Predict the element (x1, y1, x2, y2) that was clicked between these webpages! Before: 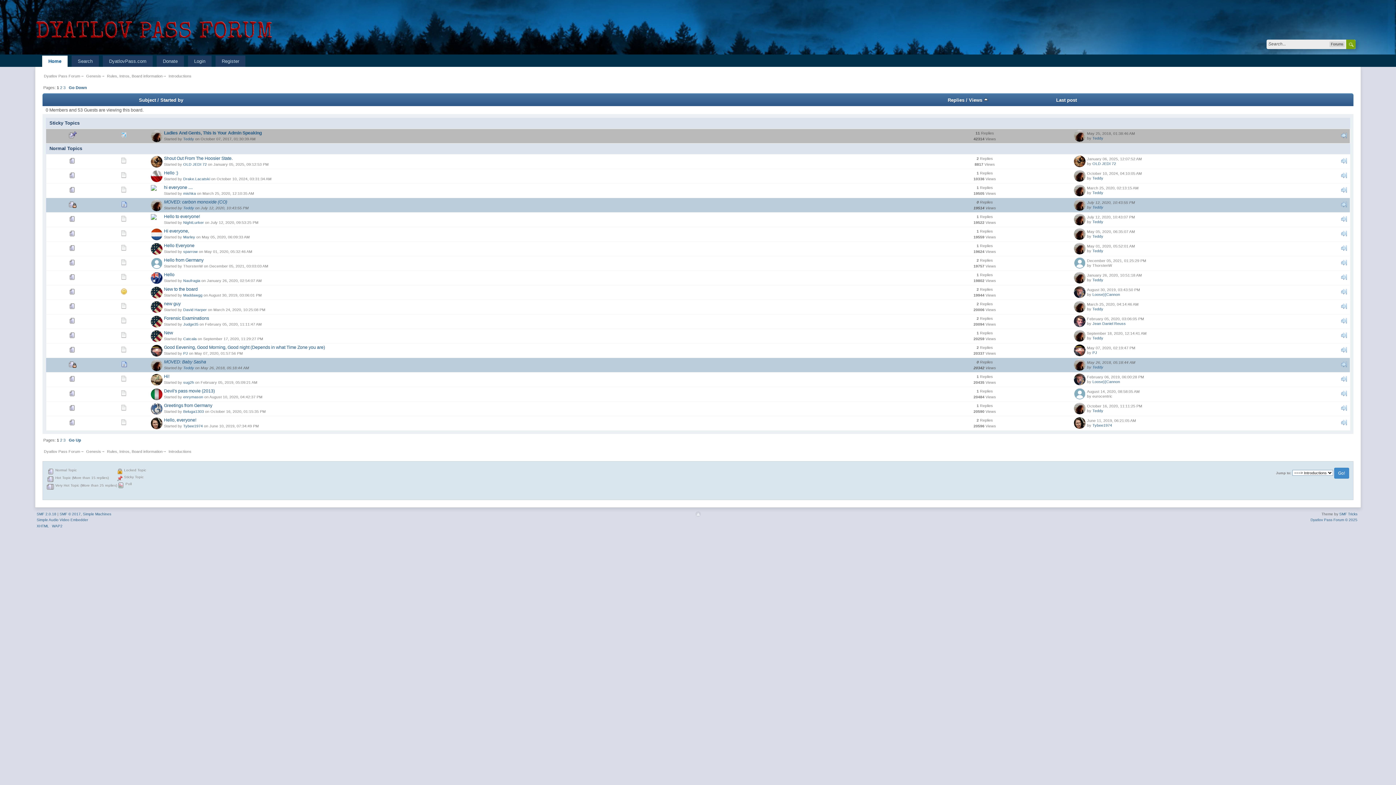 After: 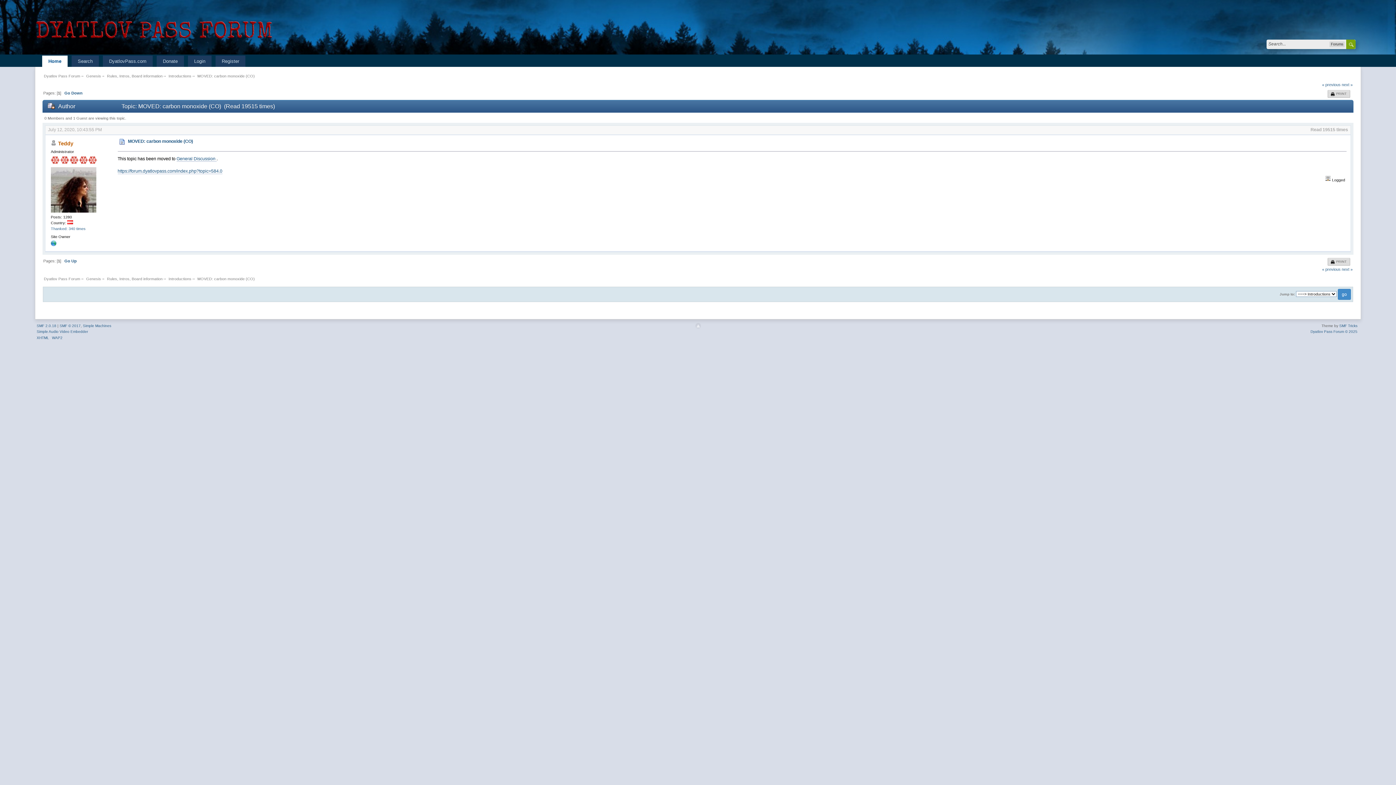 Action: bbox: (164, 199, 227, 204) label: MOVED: carbon monoxide (CO)